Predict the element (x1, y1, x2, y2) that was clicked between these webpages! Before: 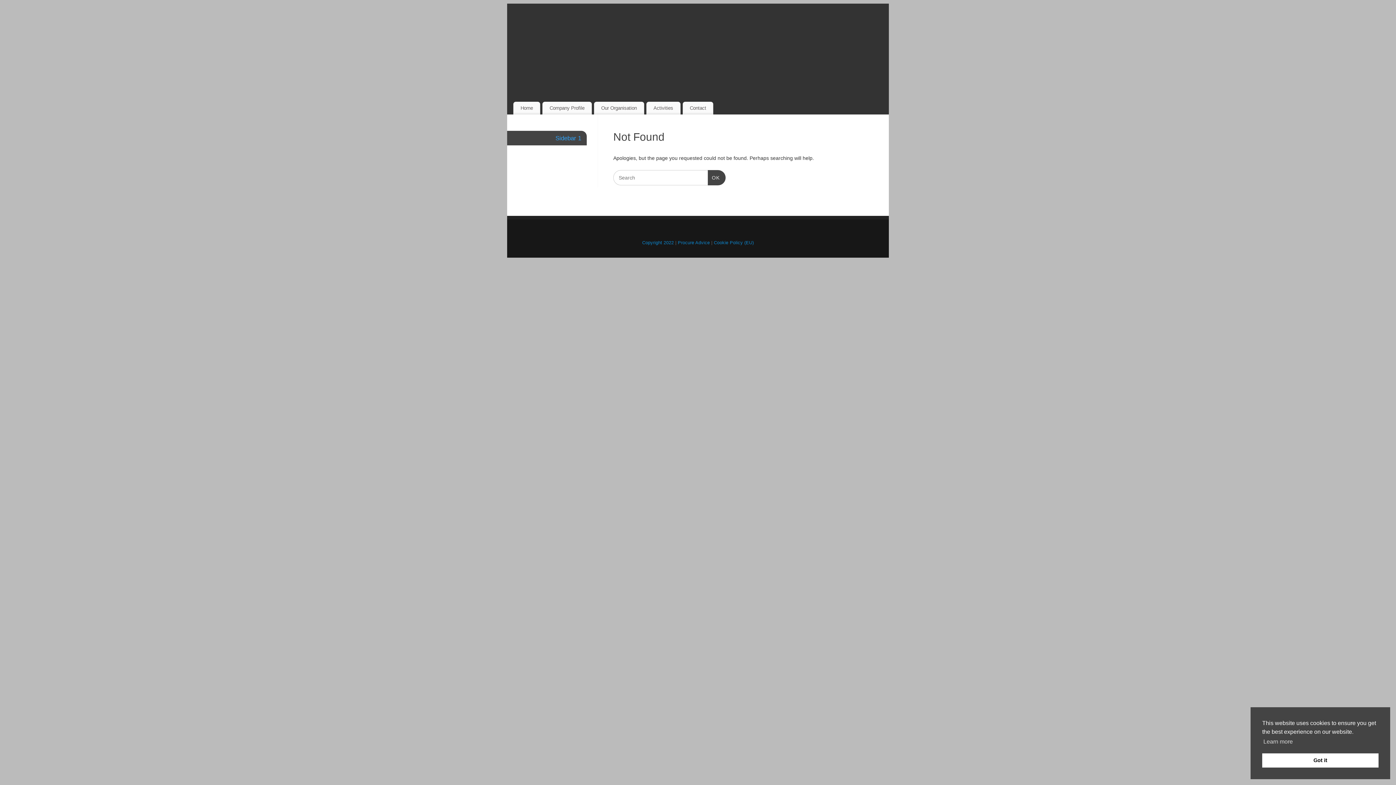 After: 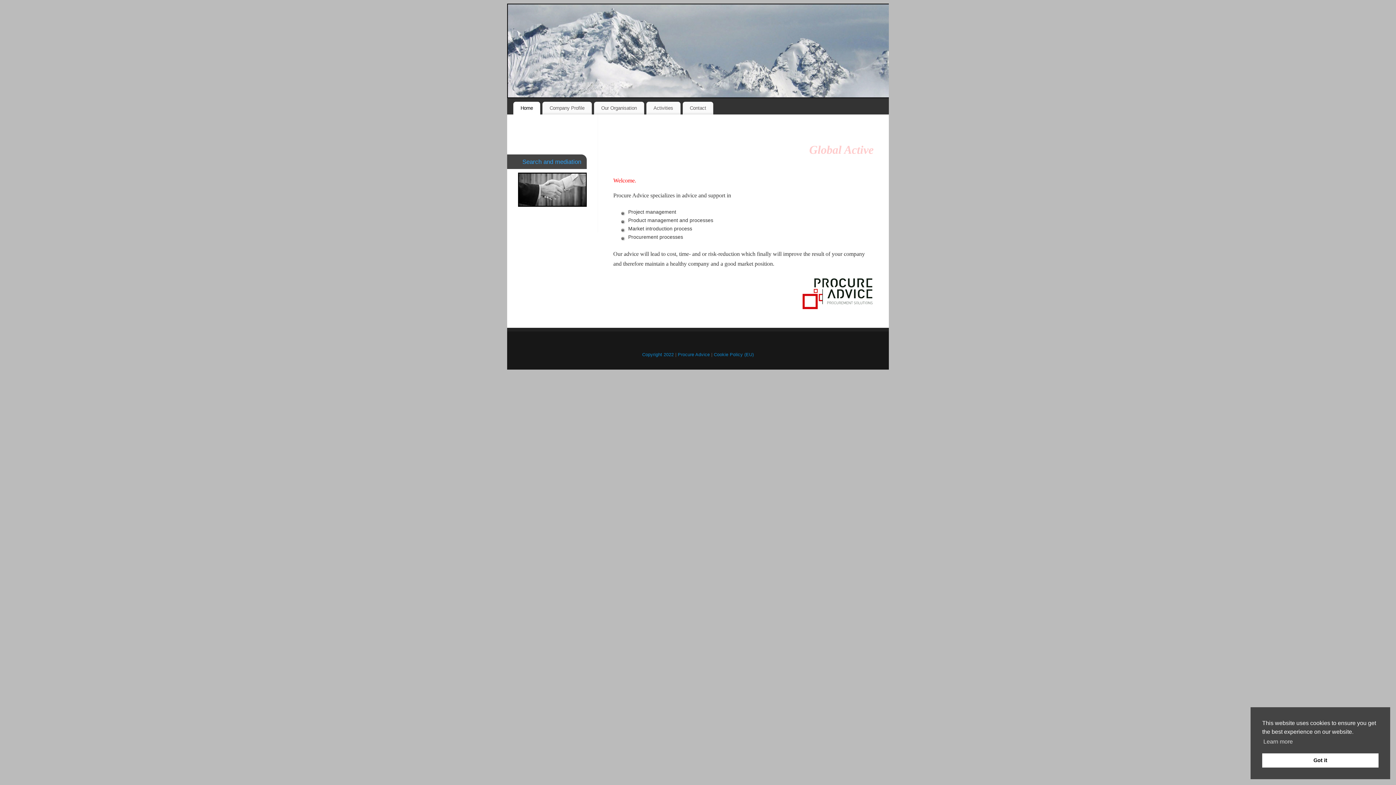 Action: bbox: (642, 240, 674, 245) label: Copyright 2022